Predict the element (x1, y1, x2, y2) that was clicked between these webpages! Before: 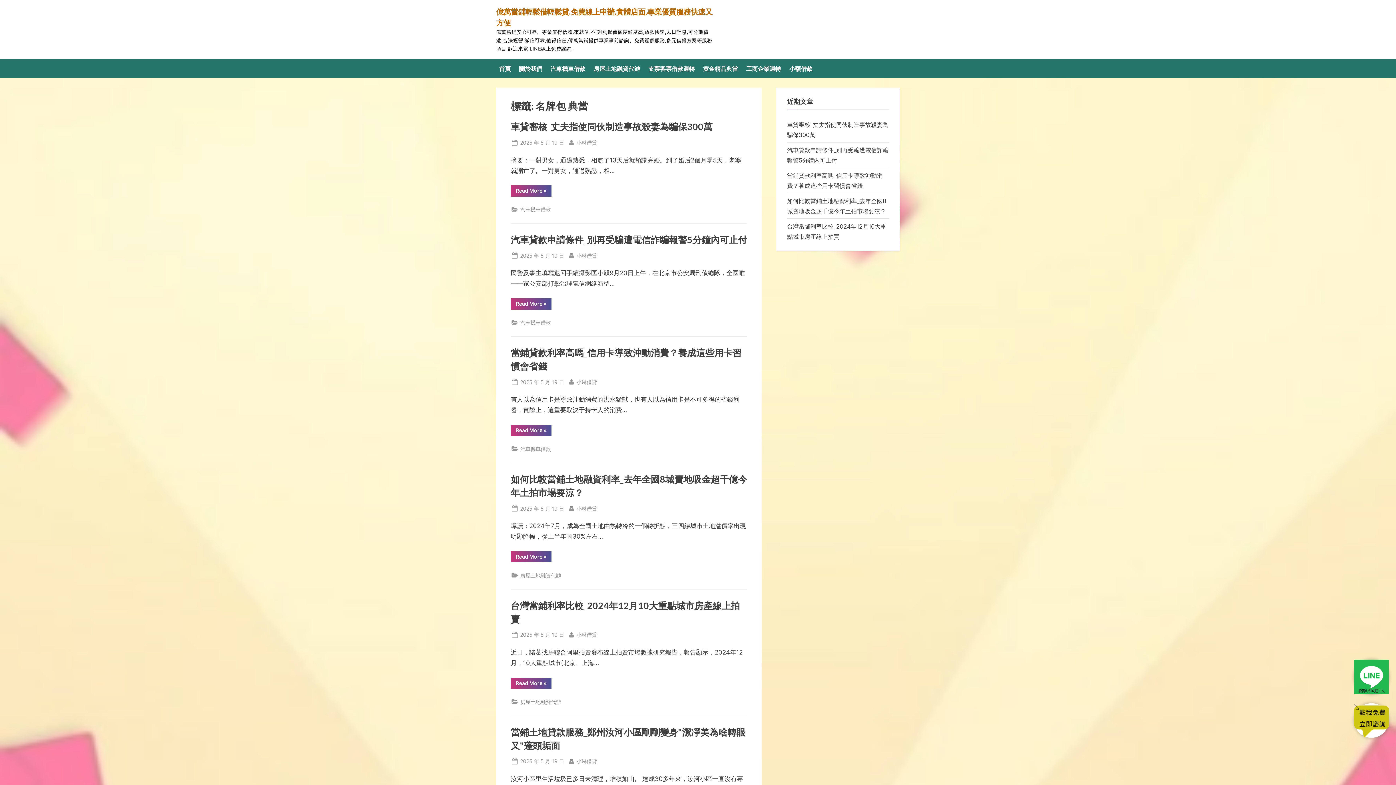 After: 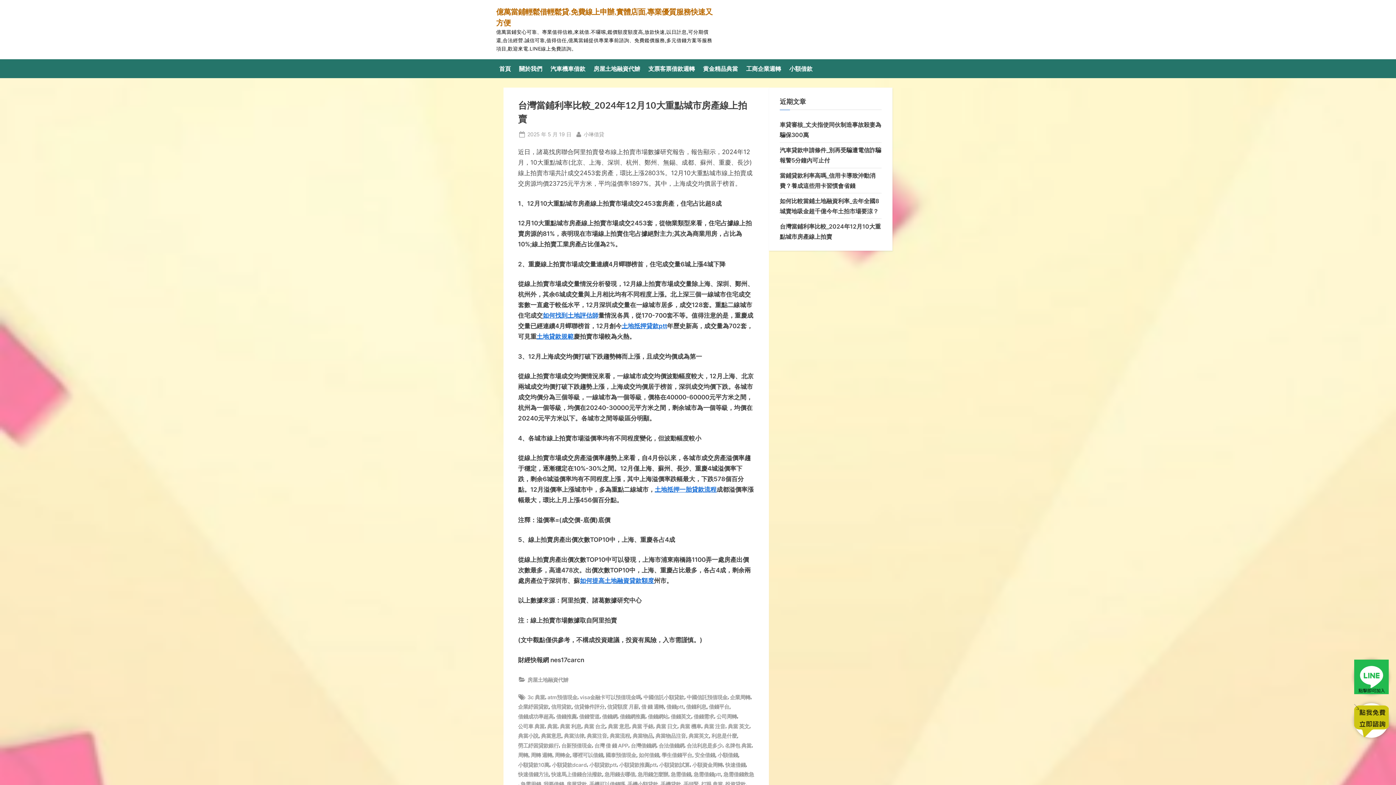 Action: label: Posted on
2025 年 5 月 19 日 bbox: (520, 630, 564, 639)